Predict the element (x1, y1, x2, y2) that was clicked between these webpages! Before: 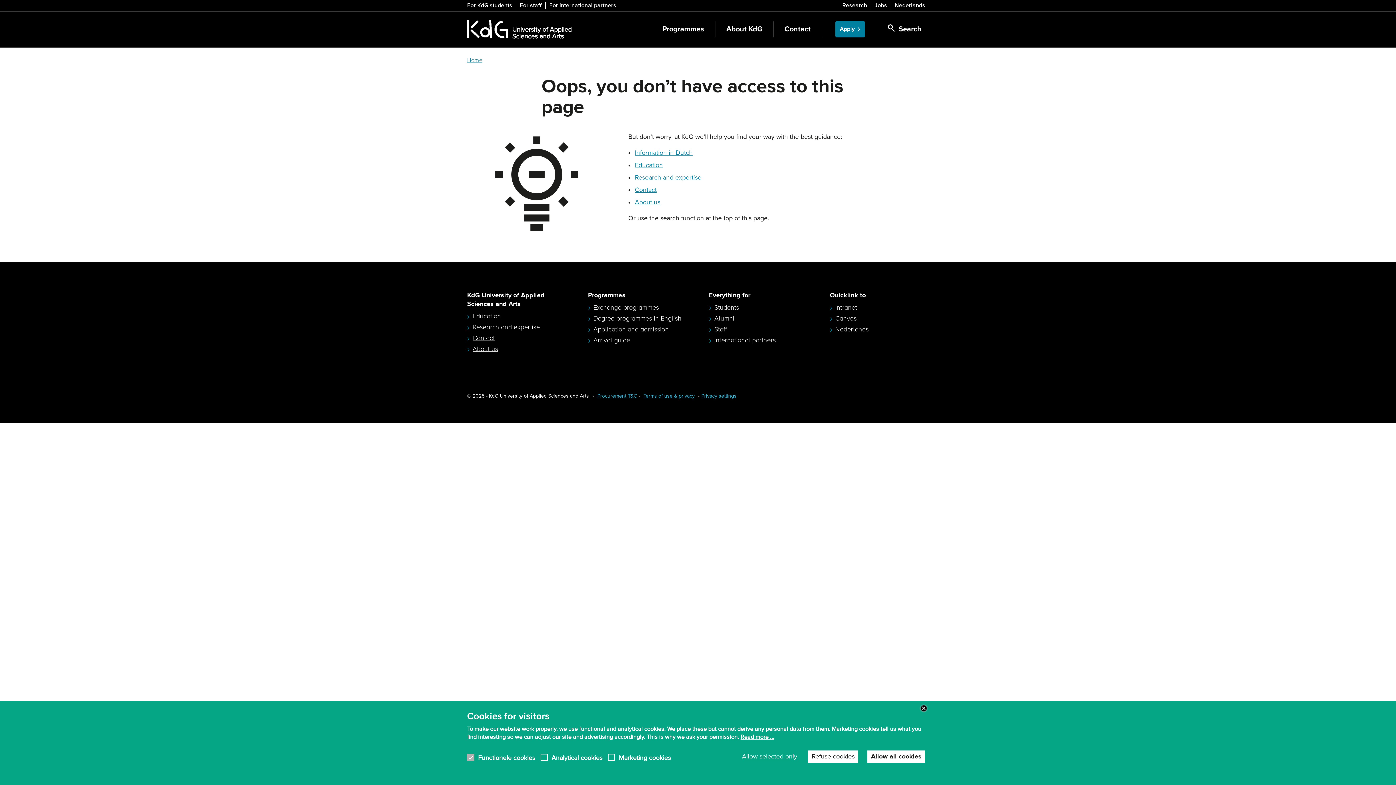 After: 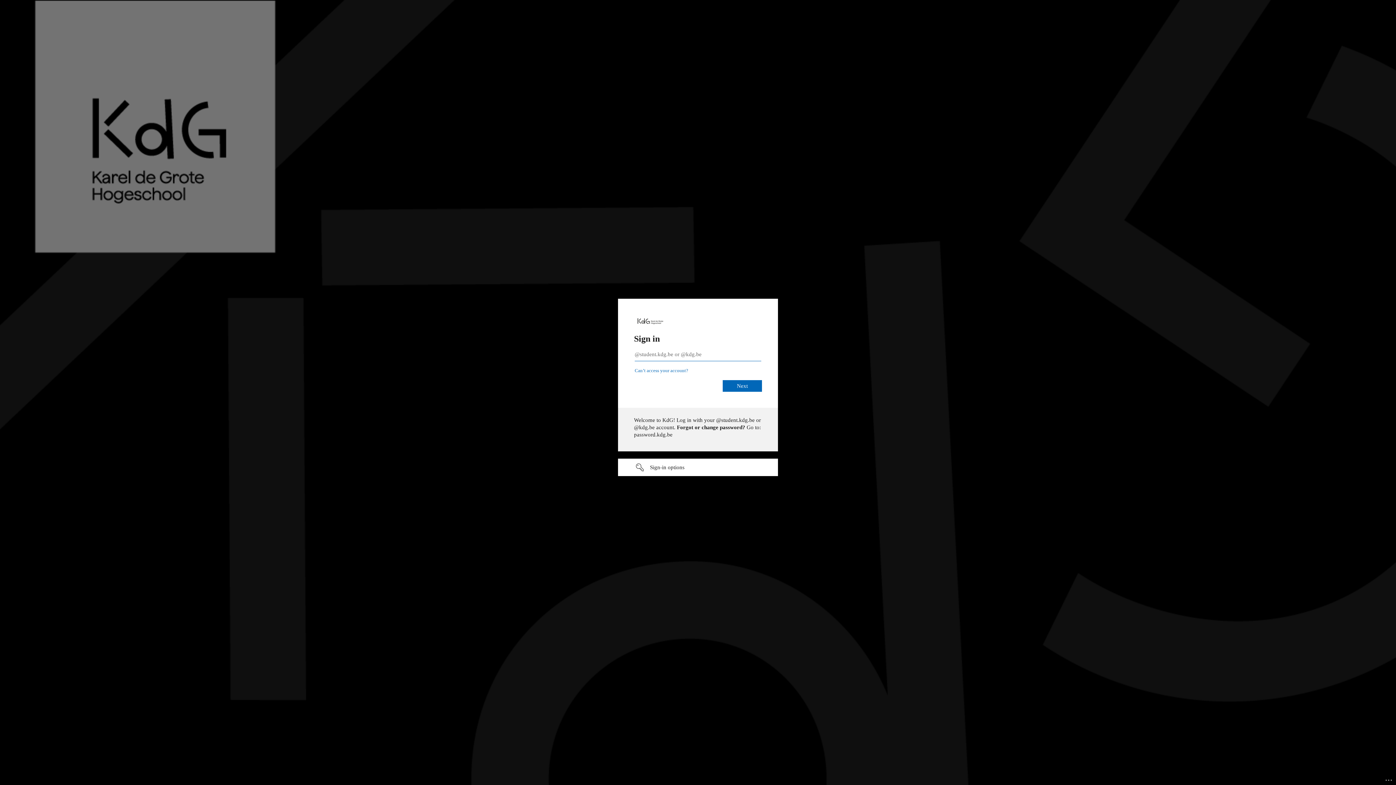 Action: bbox: (835, 303, 929, 311) label: Intranet